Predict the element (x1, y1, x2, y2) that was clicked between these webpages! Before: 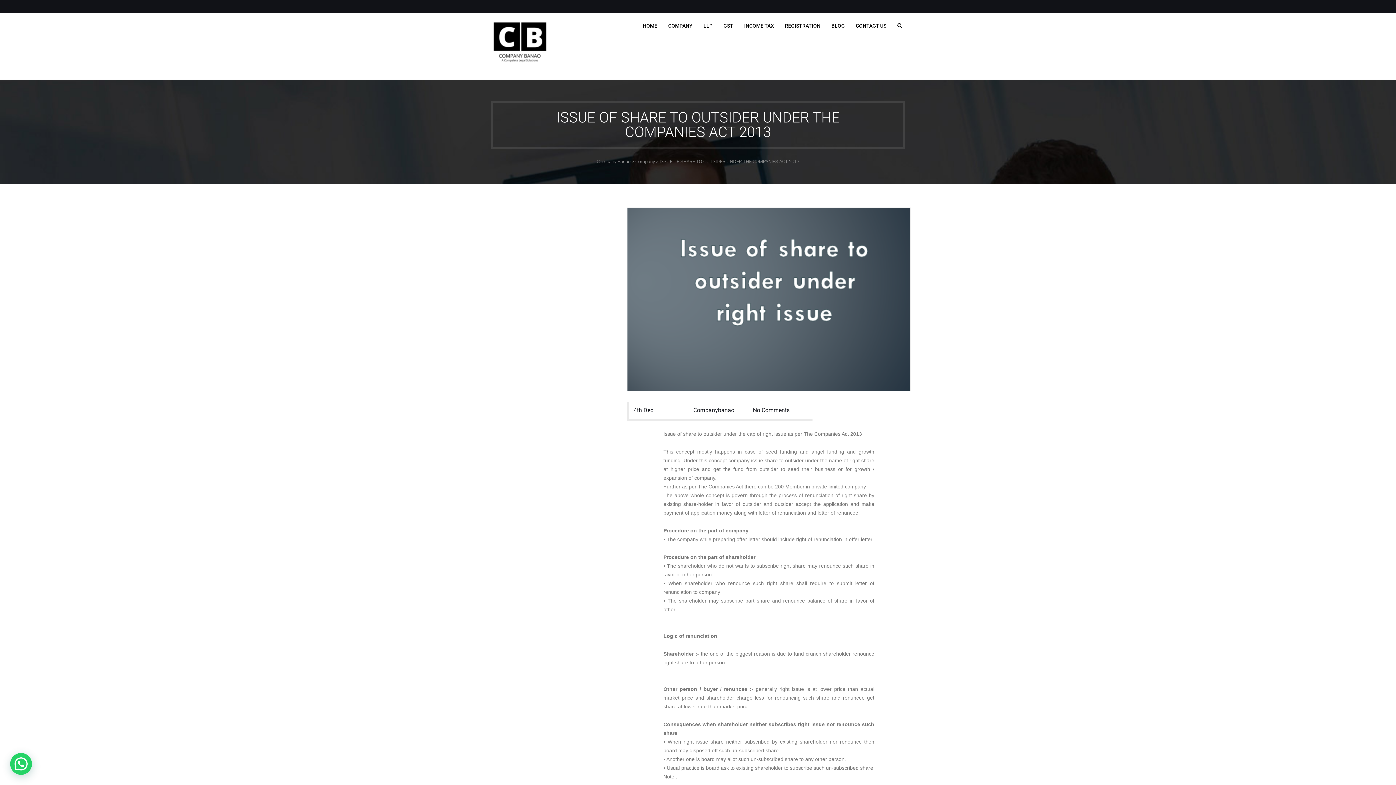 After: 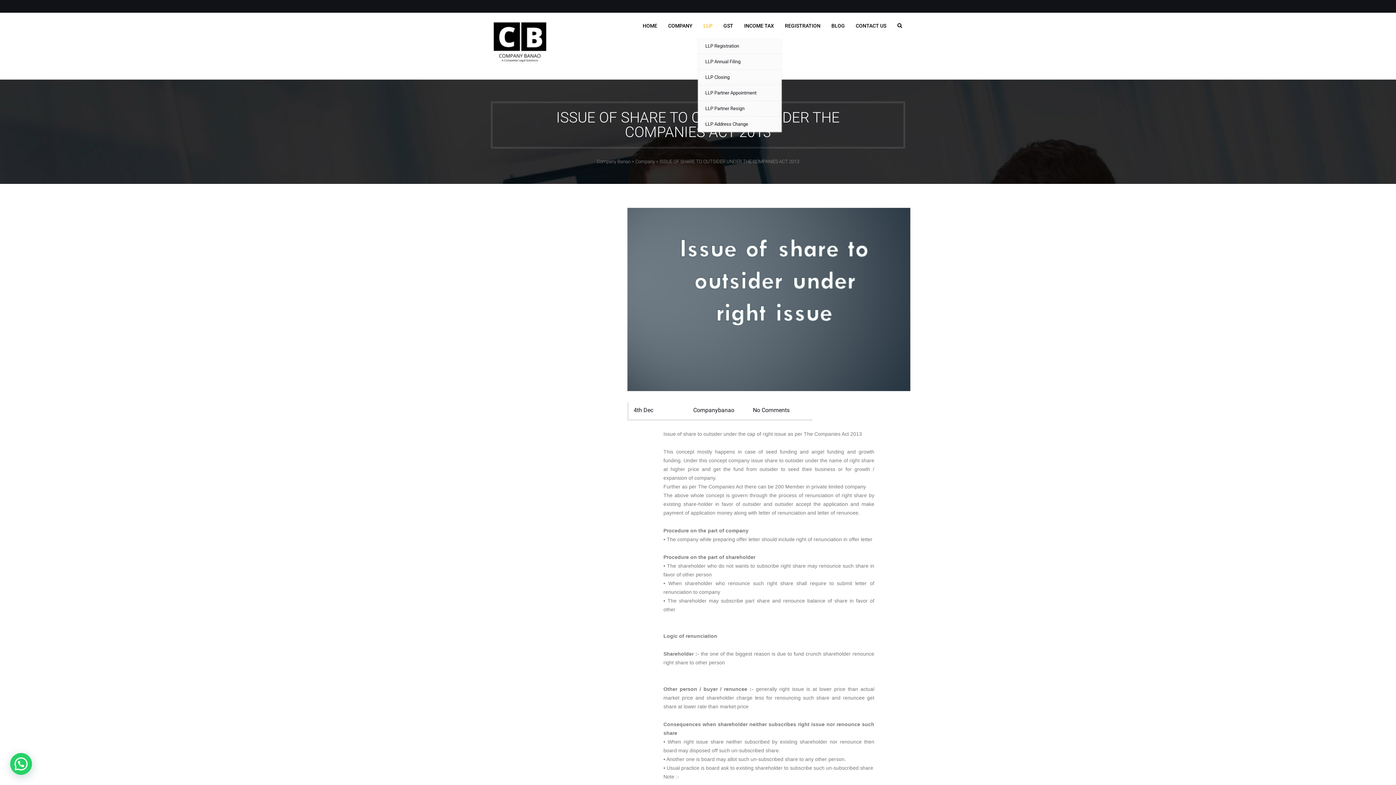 Action: bbox: (698, 16, 718, 34) label: LLP